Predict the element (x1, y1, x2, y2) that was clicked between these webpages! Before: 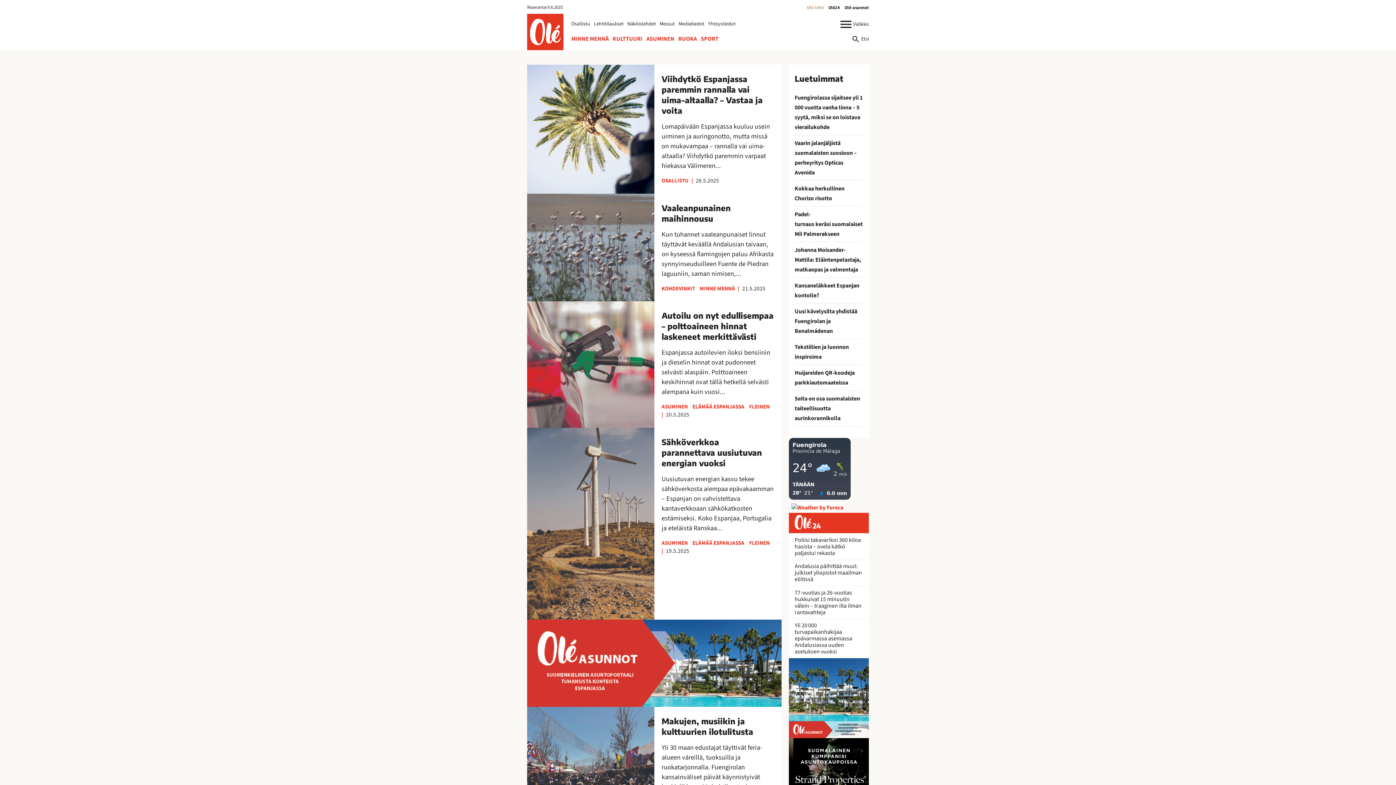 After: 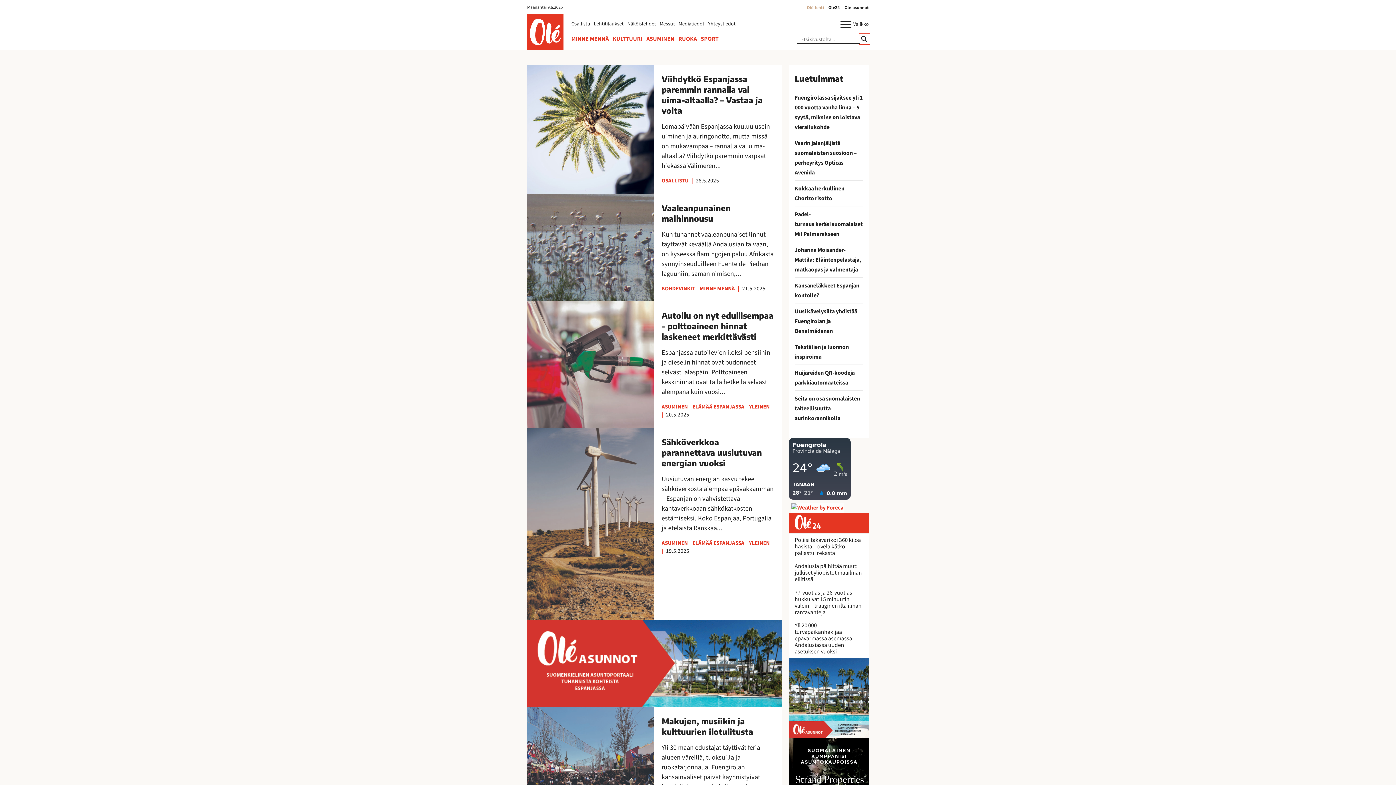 Action: label:  Etsi bbox: (851, 34, 869, 43)